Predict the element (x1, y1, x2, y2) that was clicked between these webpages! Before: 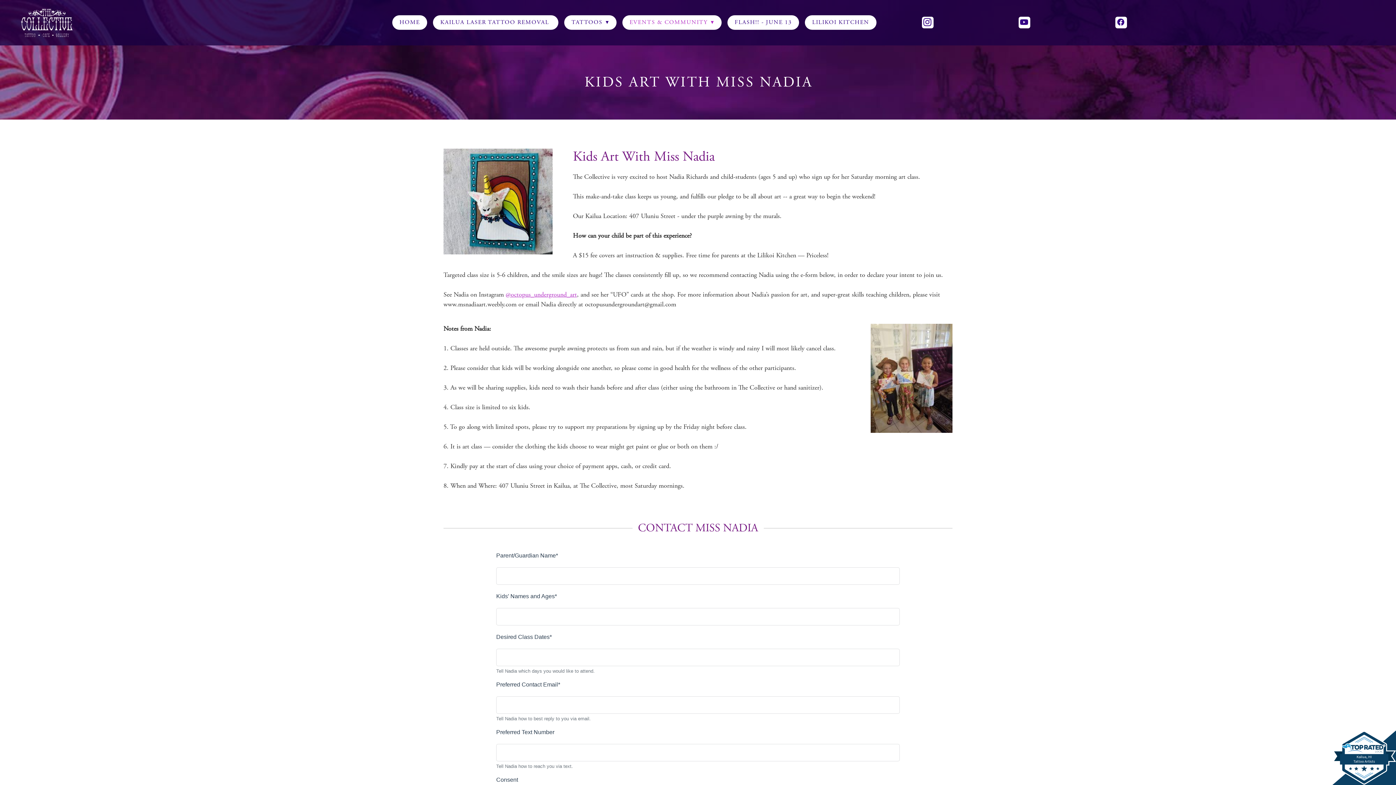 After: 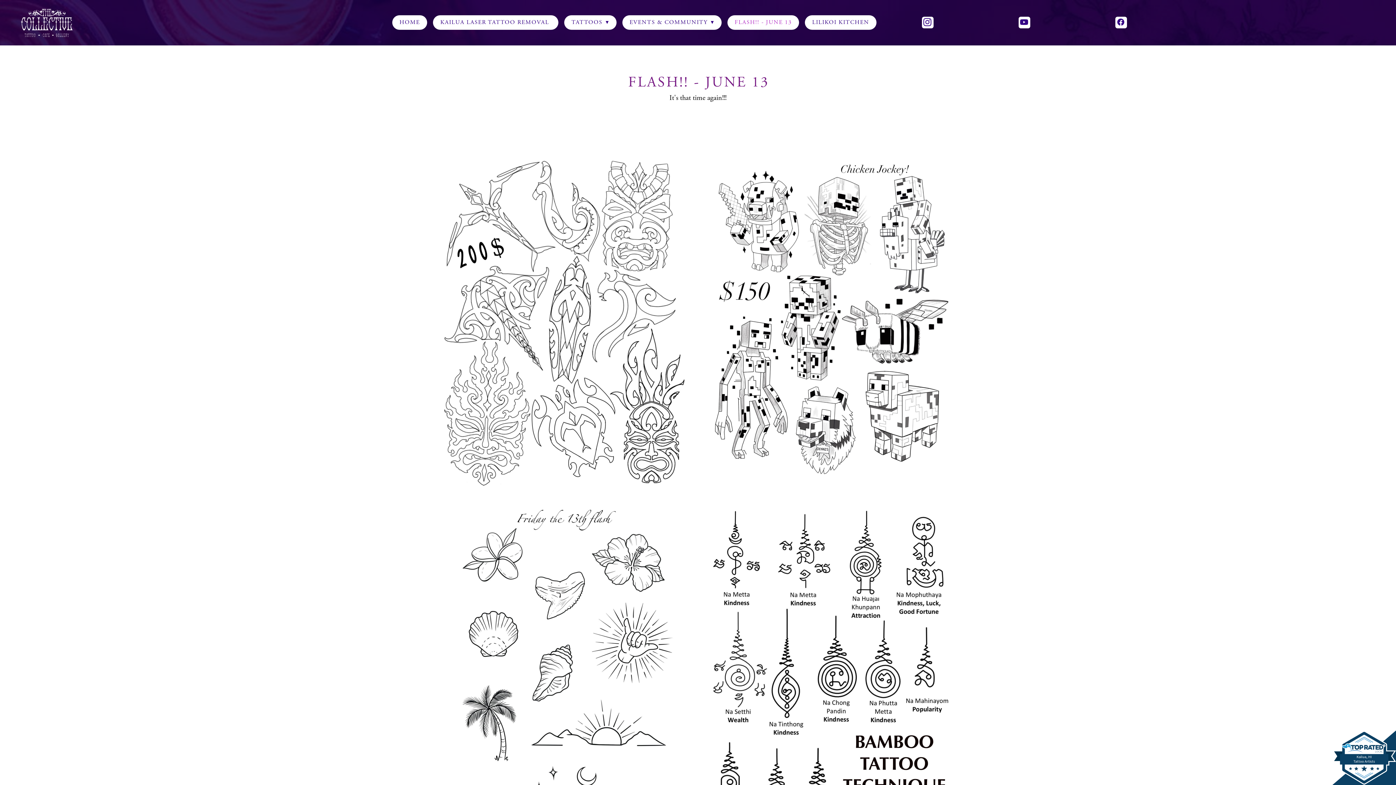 Action: bbox: (727, 15, 799, 29) label: FLASH!! - JUNE 13